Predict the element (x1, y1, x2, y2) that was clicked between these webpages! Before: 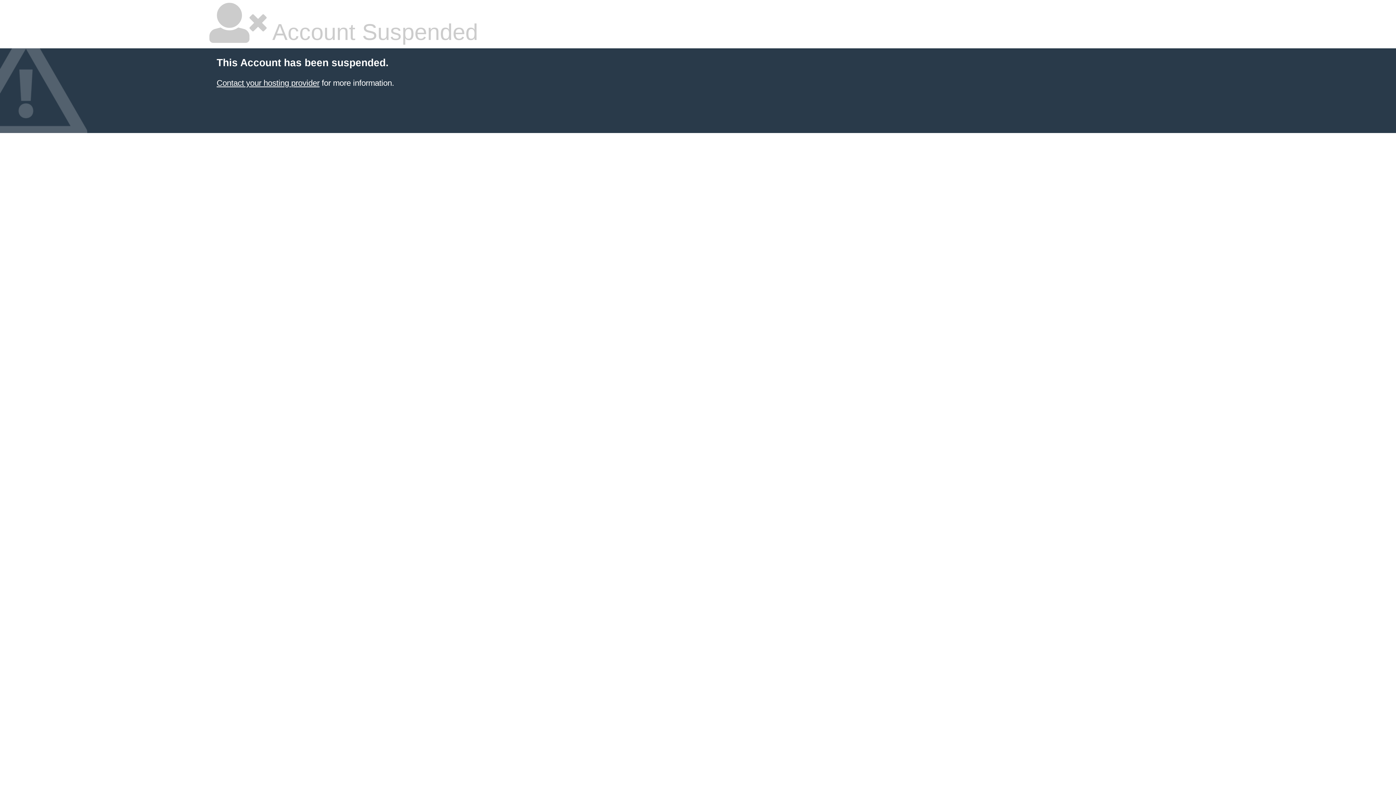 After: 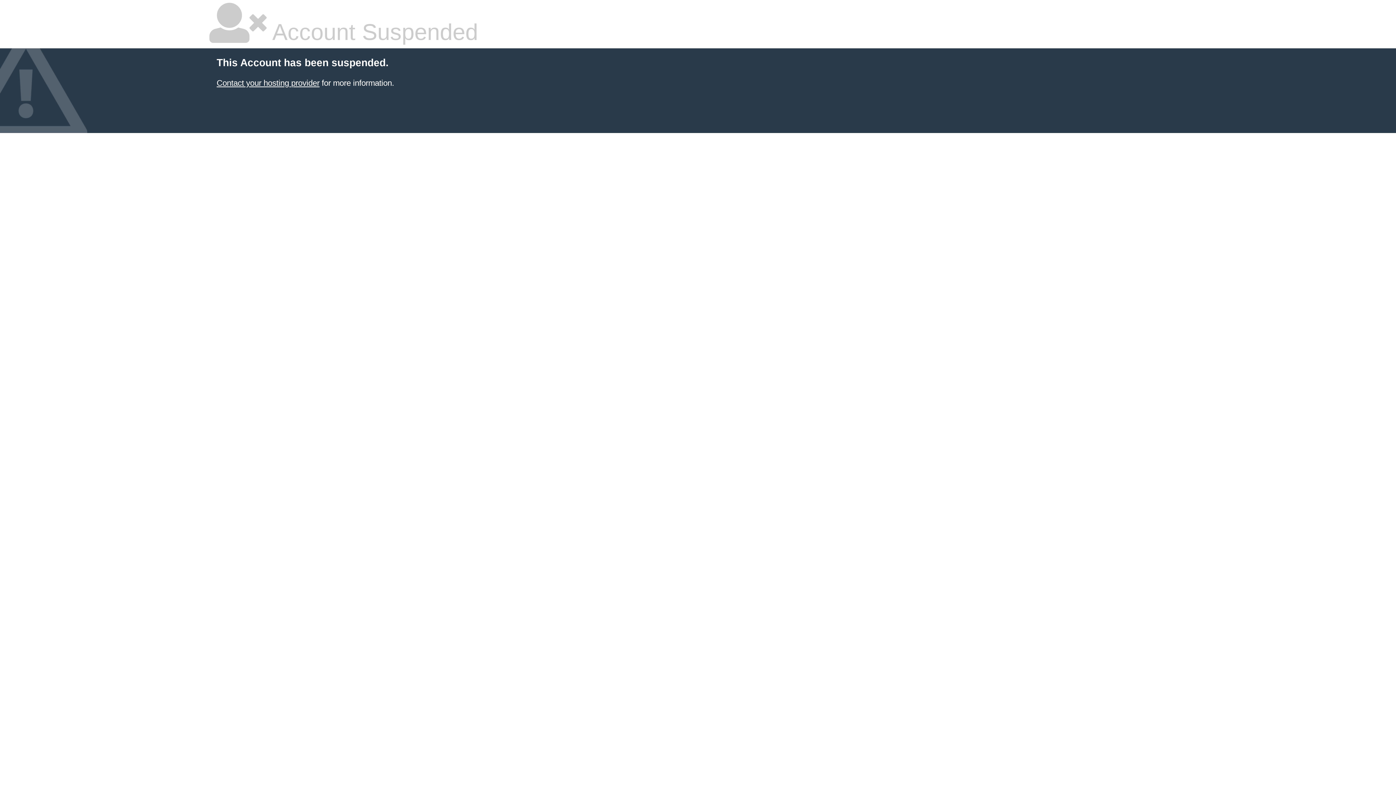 Action: label: Contact your hosting provider bbox: (216, 78, 319, 87)